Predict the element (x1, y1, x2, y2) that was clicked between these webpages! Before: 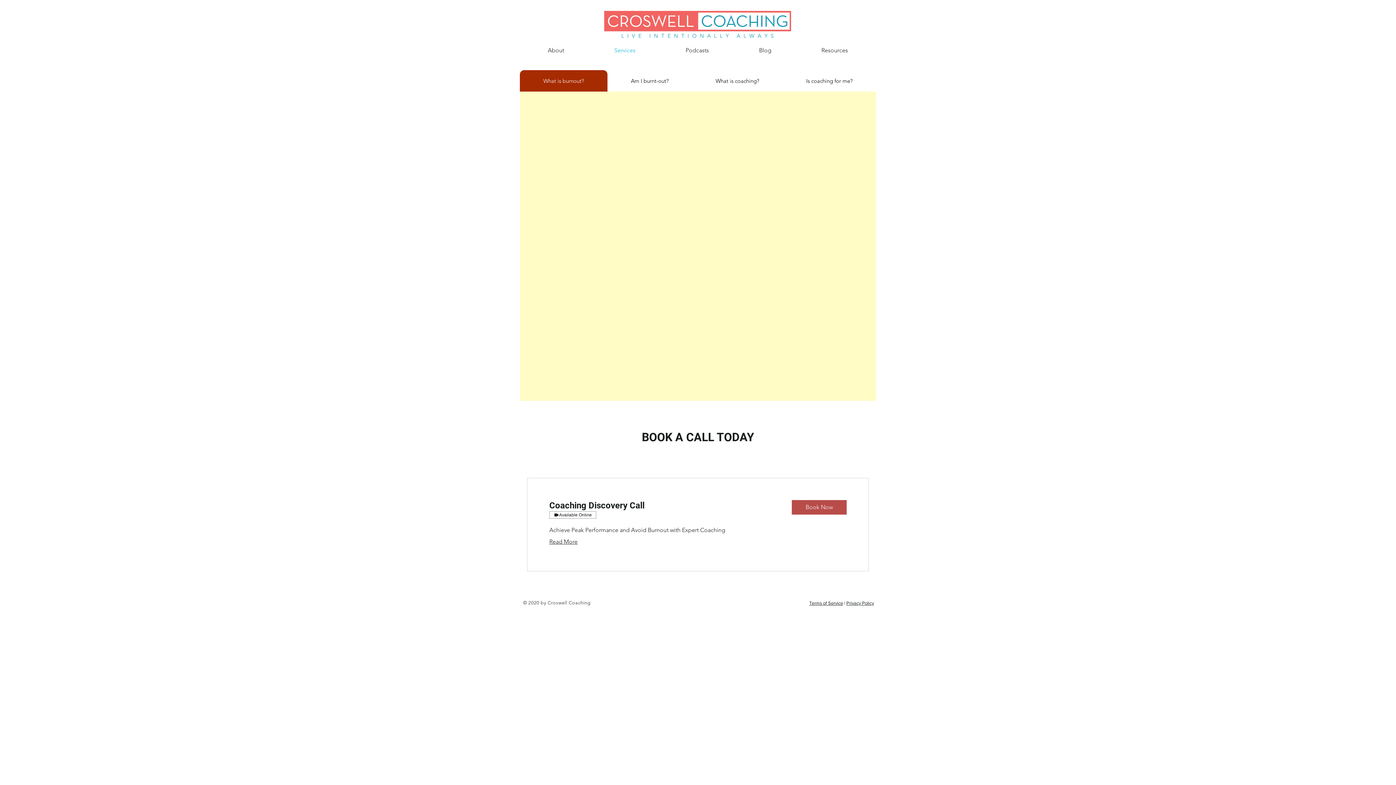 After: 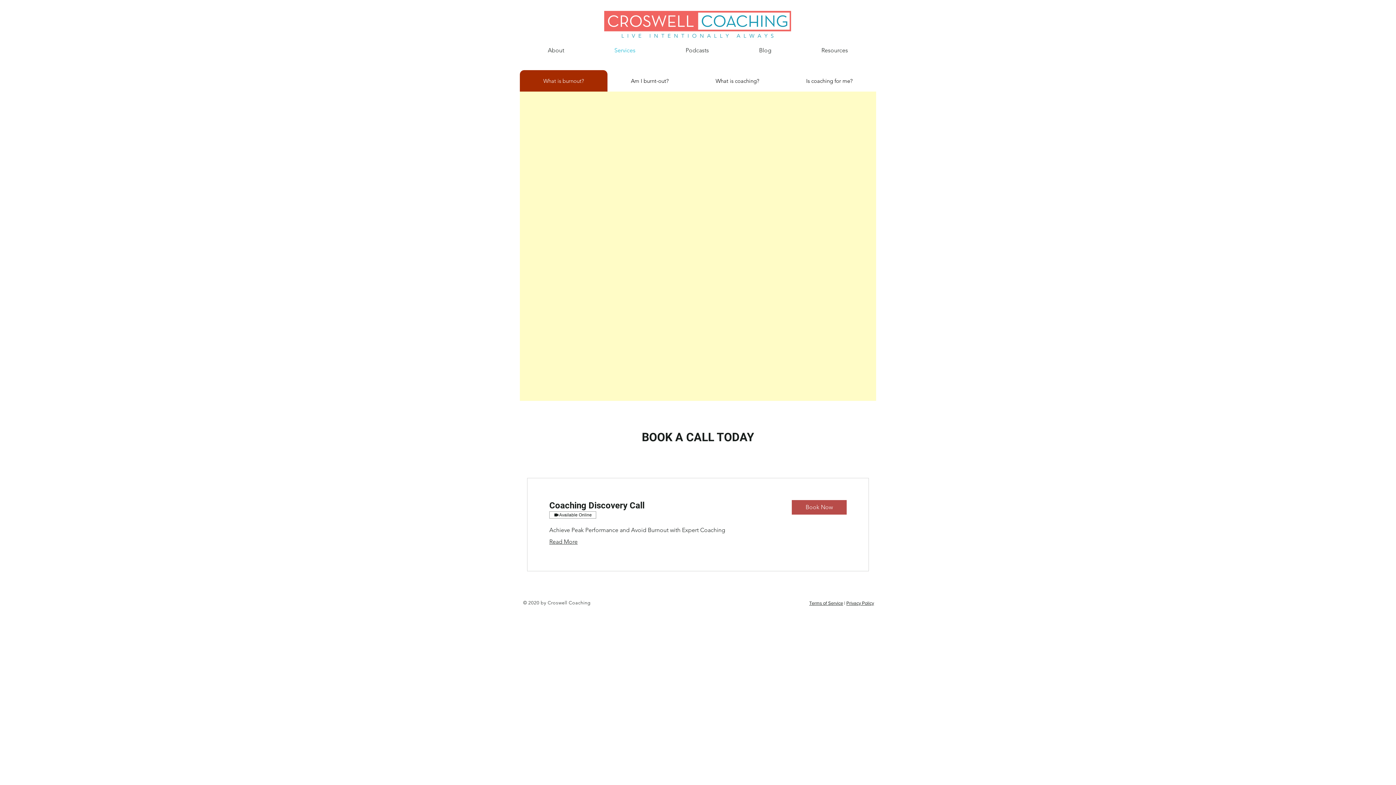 Action: bbox: (589, 44, 660, 57) label: Services